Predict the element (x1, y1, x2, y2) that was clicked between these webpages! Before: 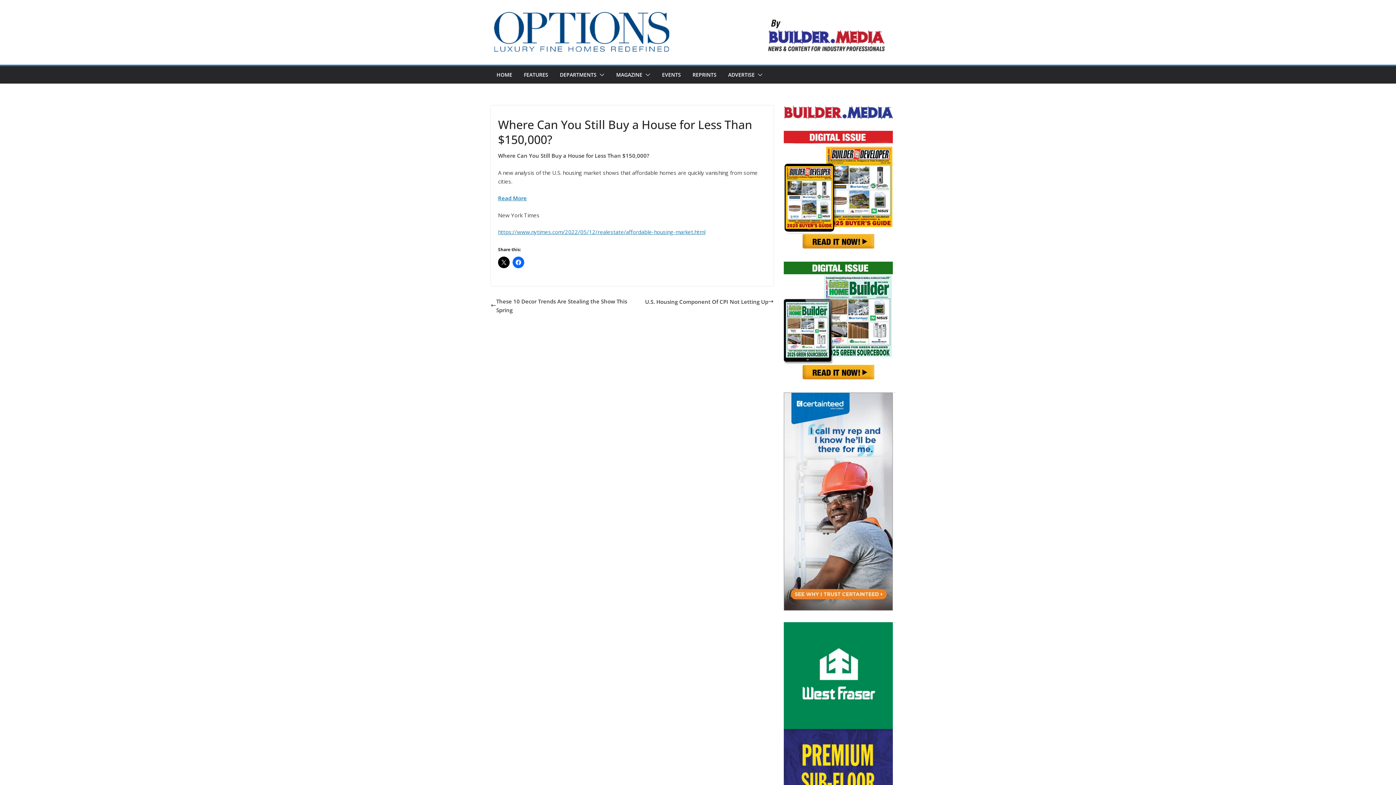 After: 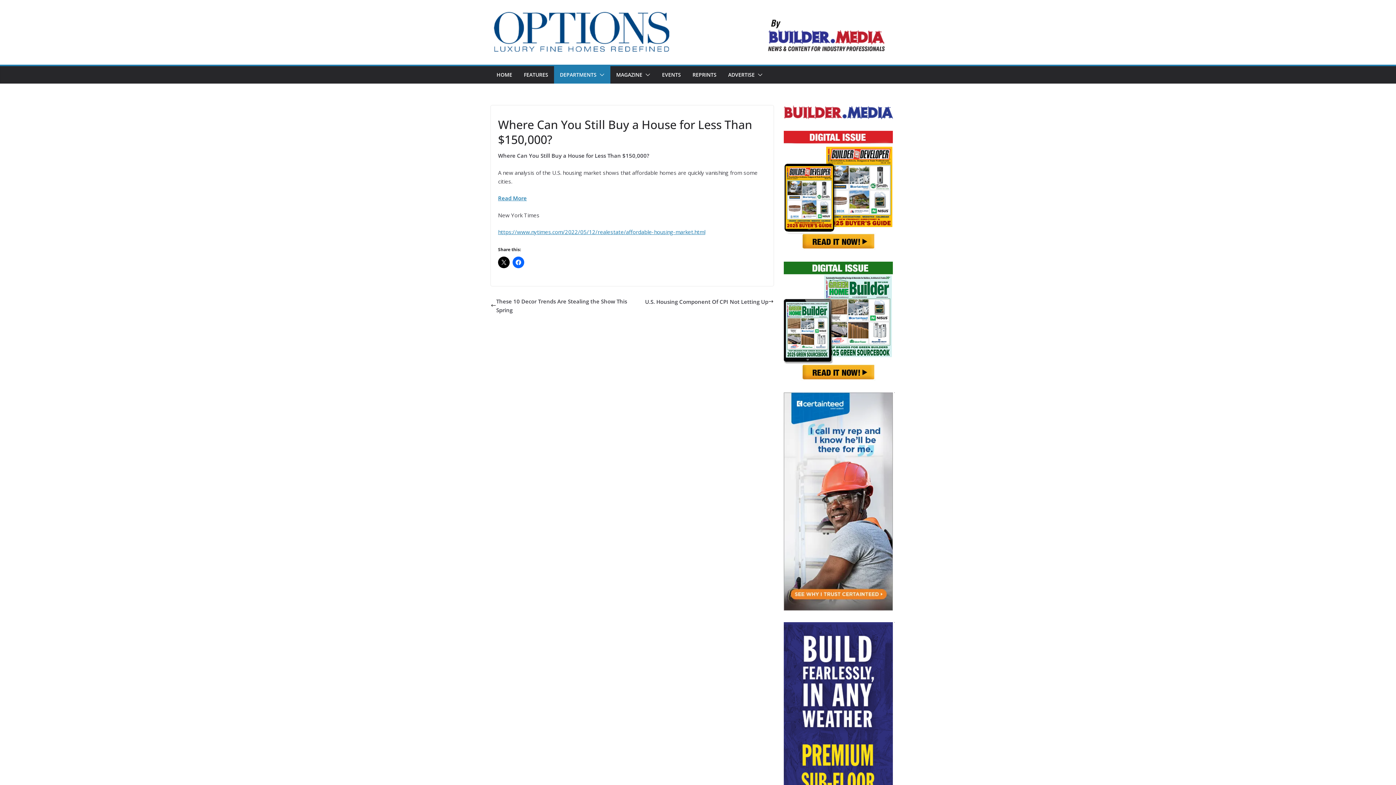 Action: bbox: (596, 69, 604, 80)